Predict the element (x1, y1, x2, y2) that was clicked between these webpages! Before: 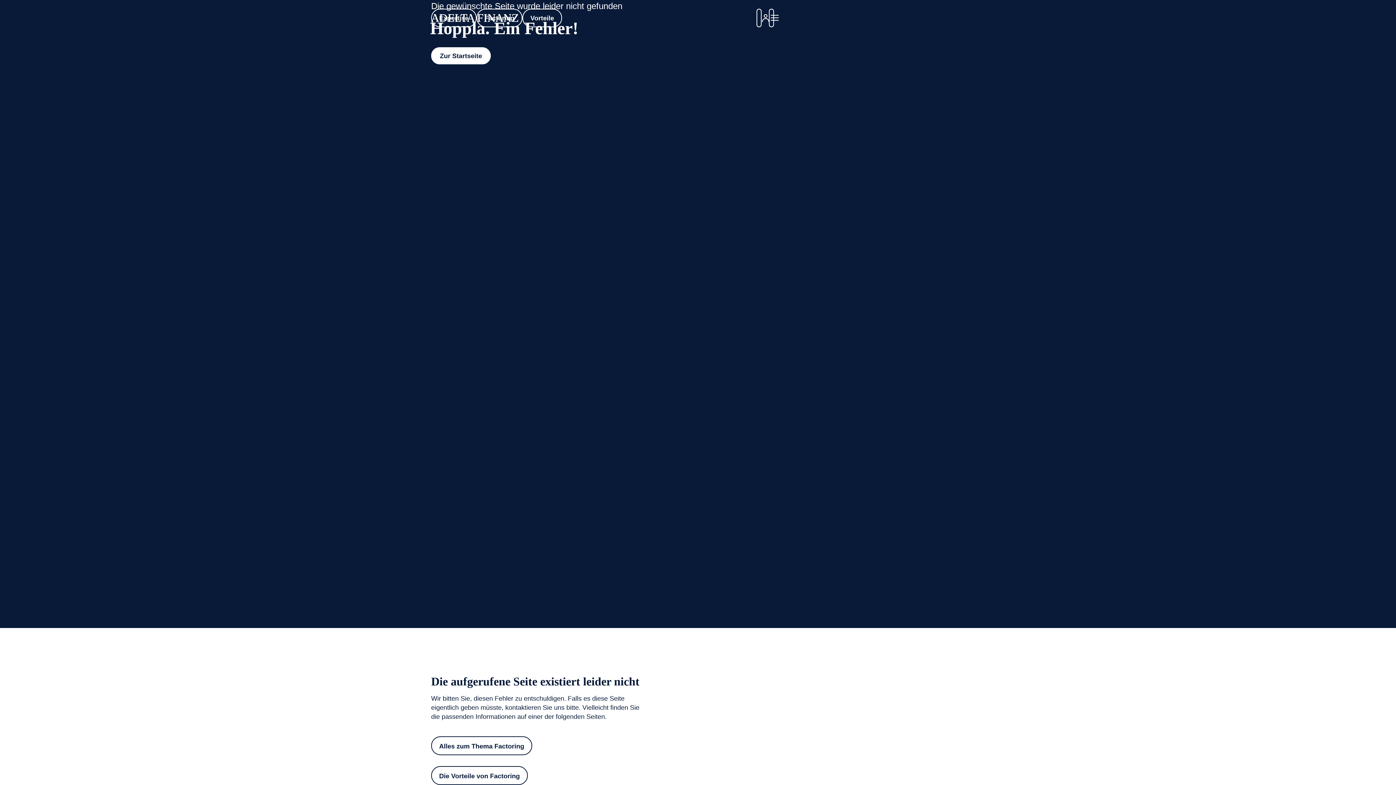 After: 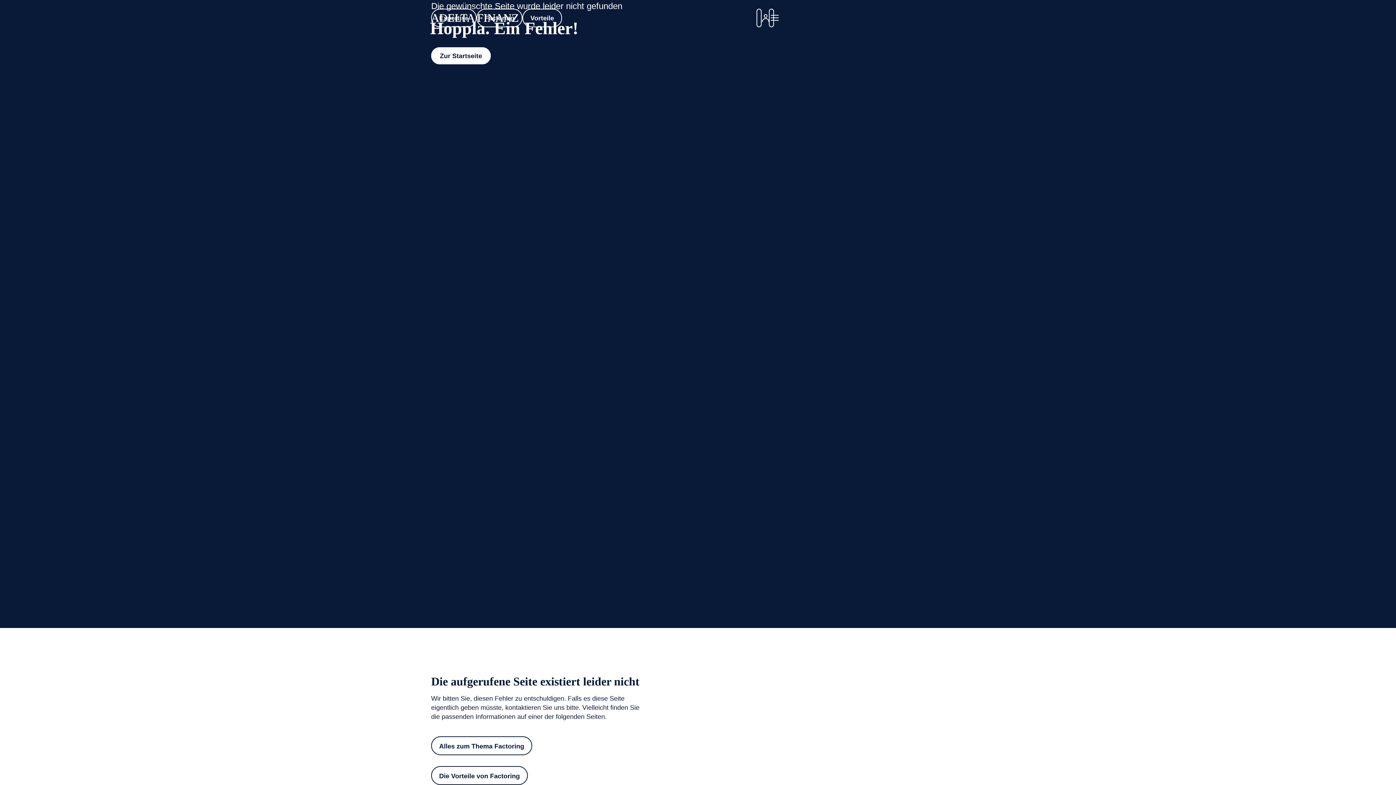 Action: bbox: (756, 8, 761, 27) label: ADELTA-Portal